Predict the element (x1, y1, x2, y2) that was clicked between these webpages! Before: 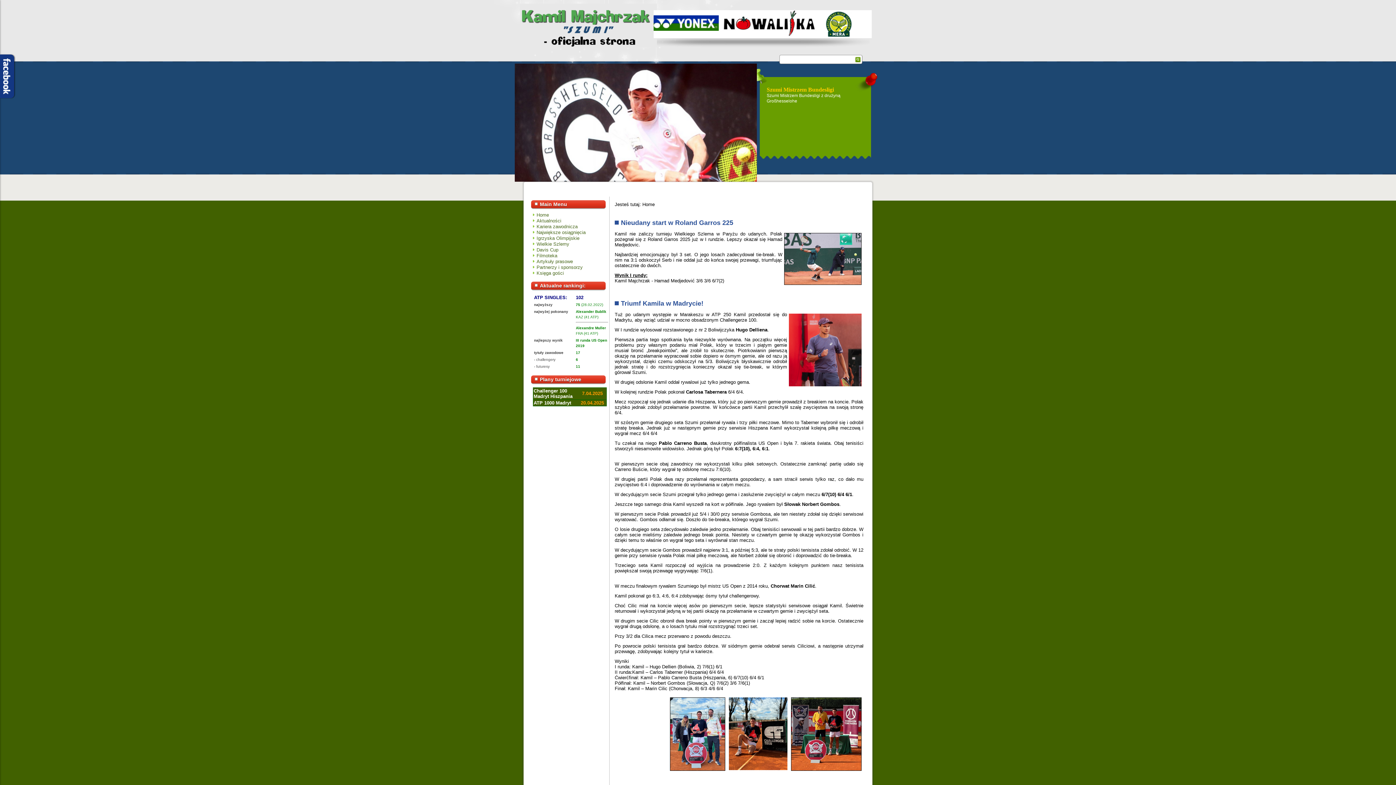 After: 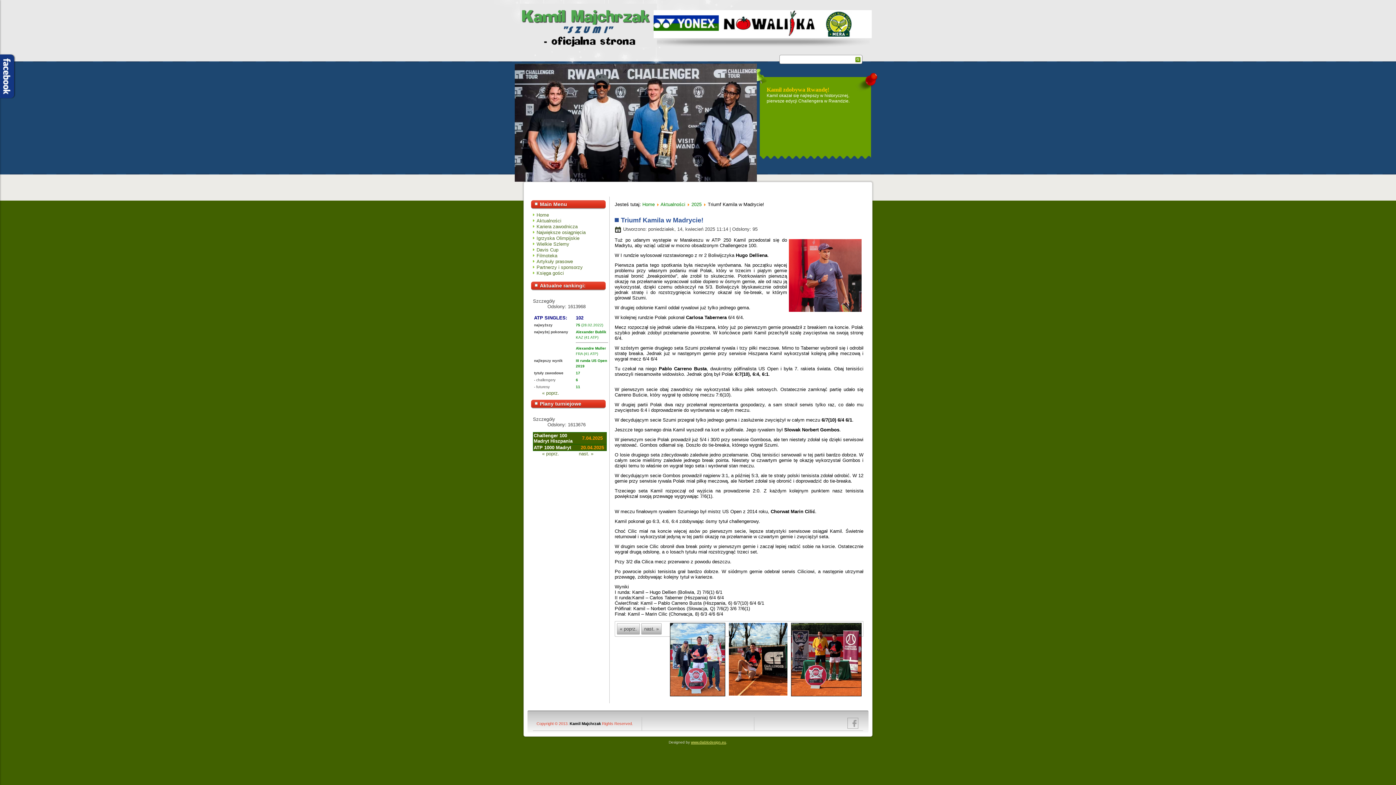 Action: bbox: (621, 300, 703, 307) label: Triumf Kamila w Madrycie!